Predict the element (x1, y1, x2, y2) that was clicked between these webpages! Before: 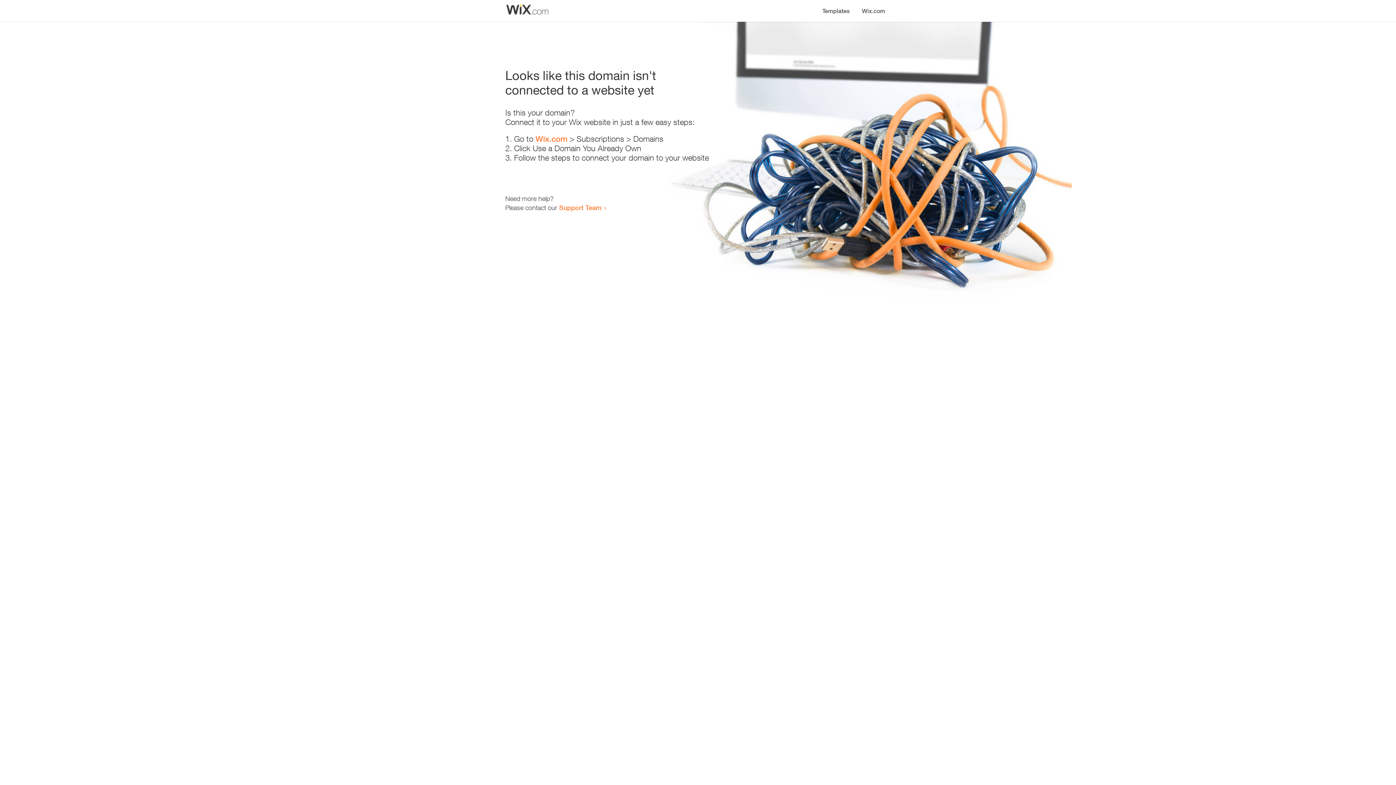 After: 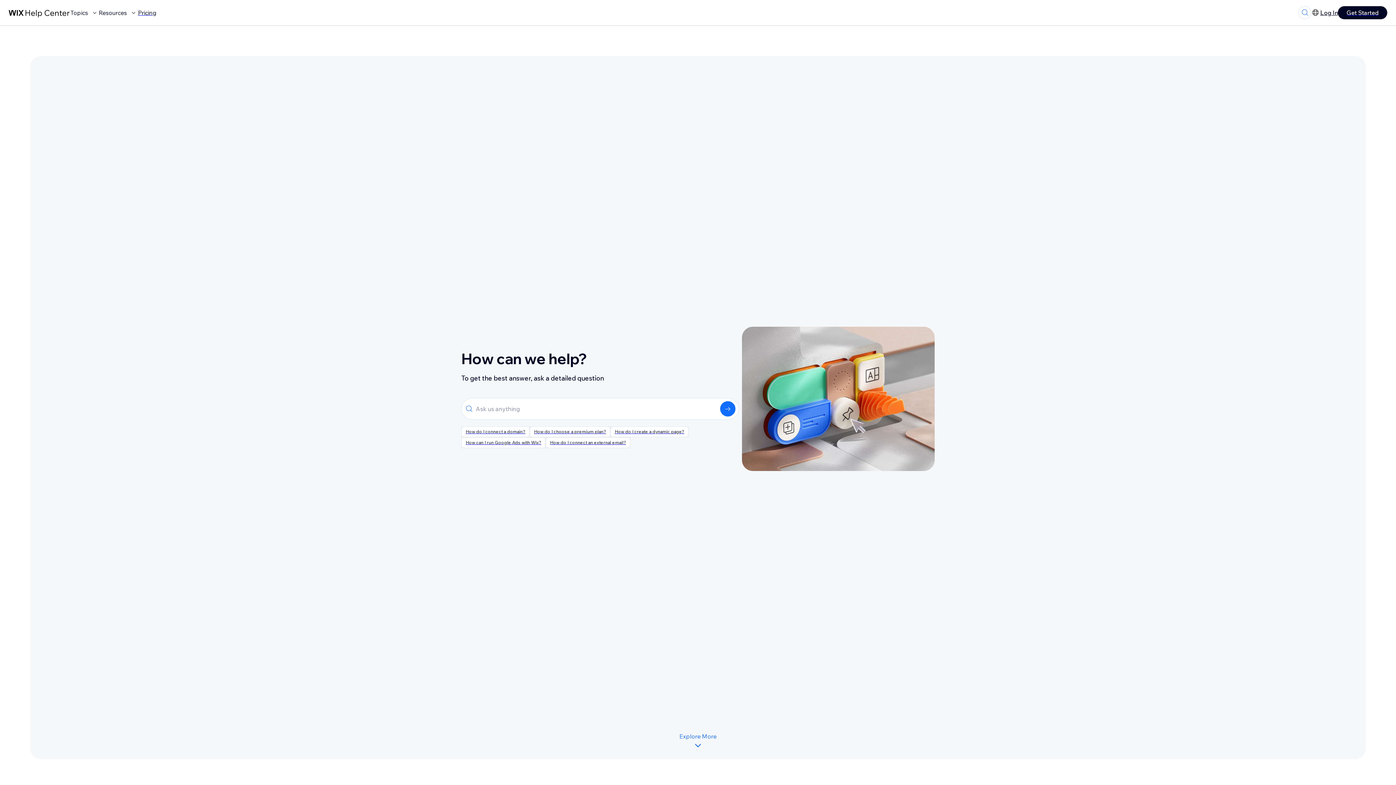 Action: bbox: (559, 203, 601, 211) label: Support Team